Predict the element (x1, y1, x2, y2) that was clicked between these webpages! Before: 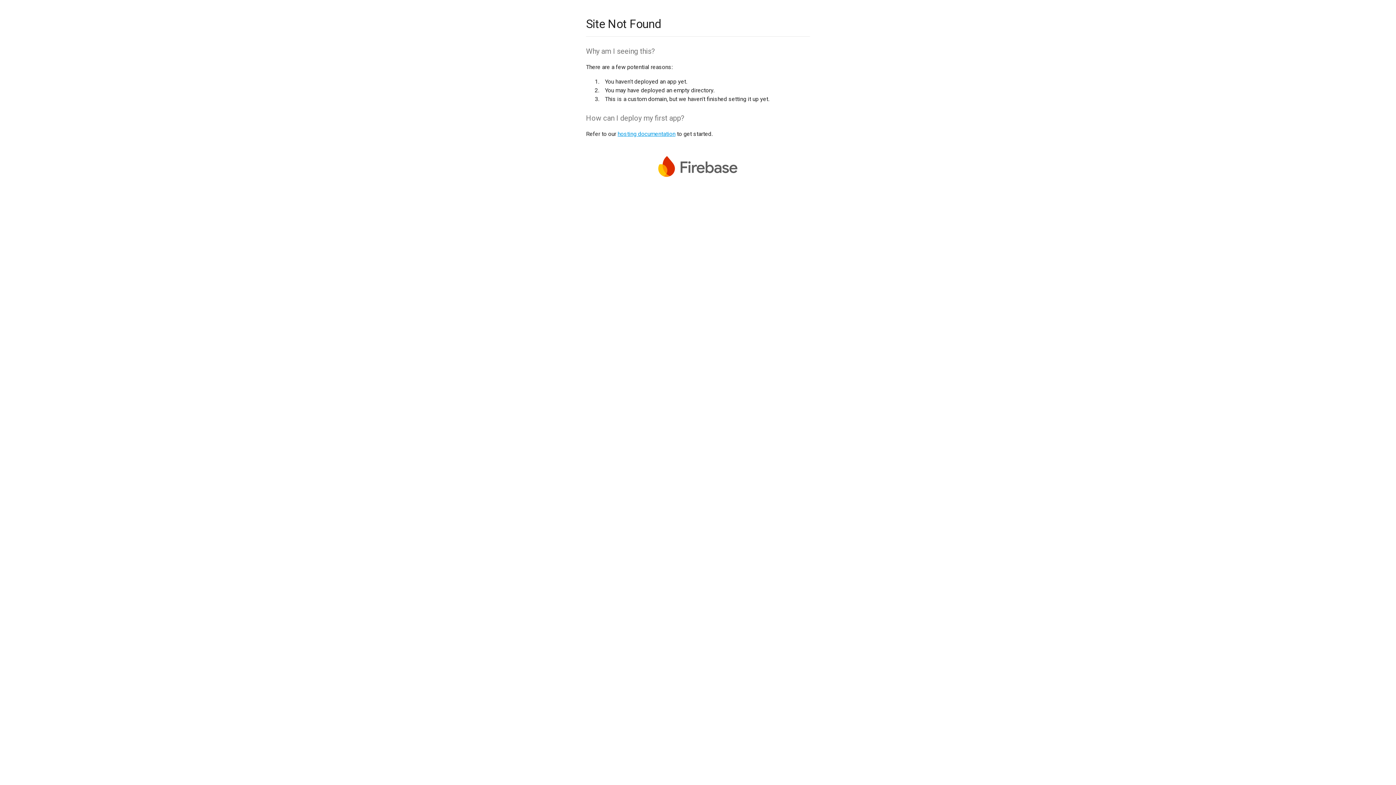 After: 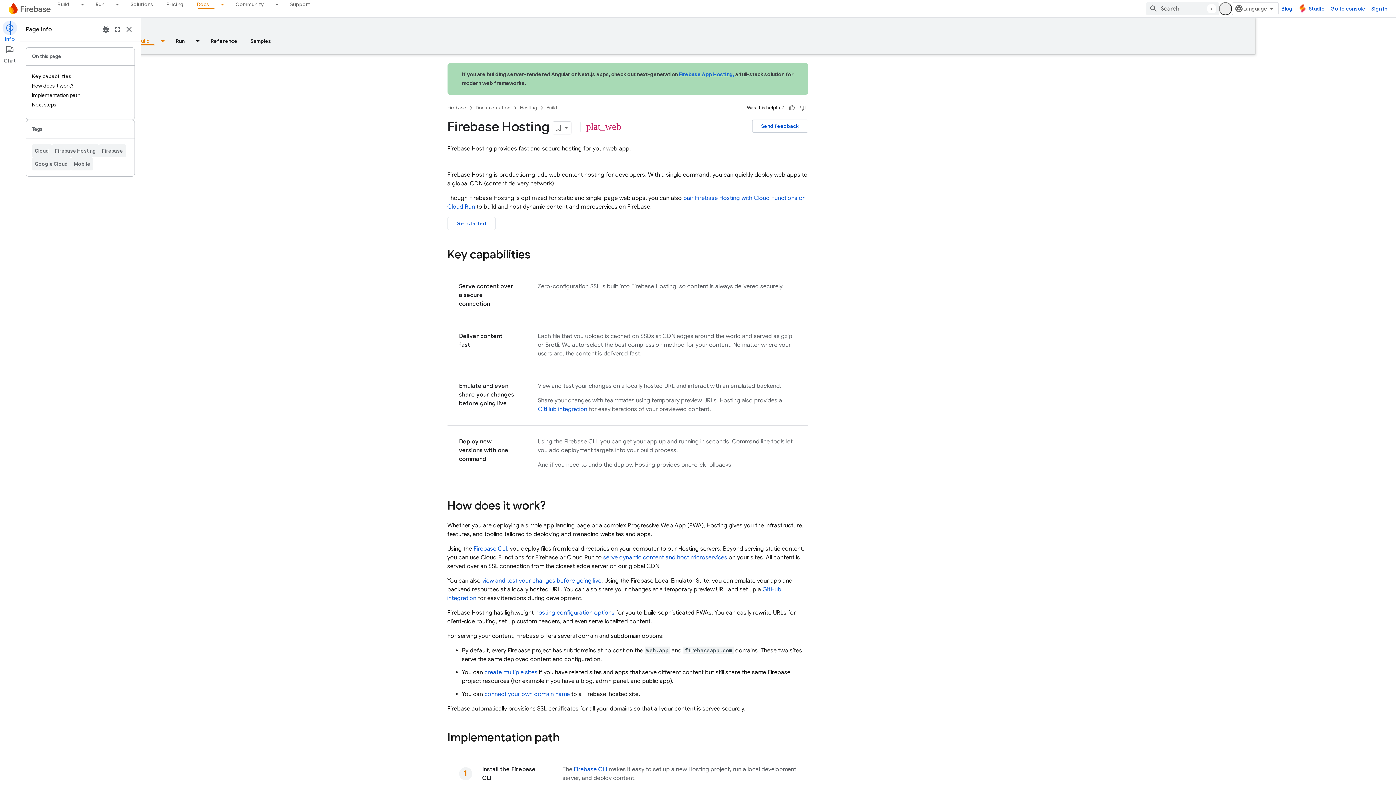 Action: label: hosting documentation bbox: (617, 130, 675, 137)